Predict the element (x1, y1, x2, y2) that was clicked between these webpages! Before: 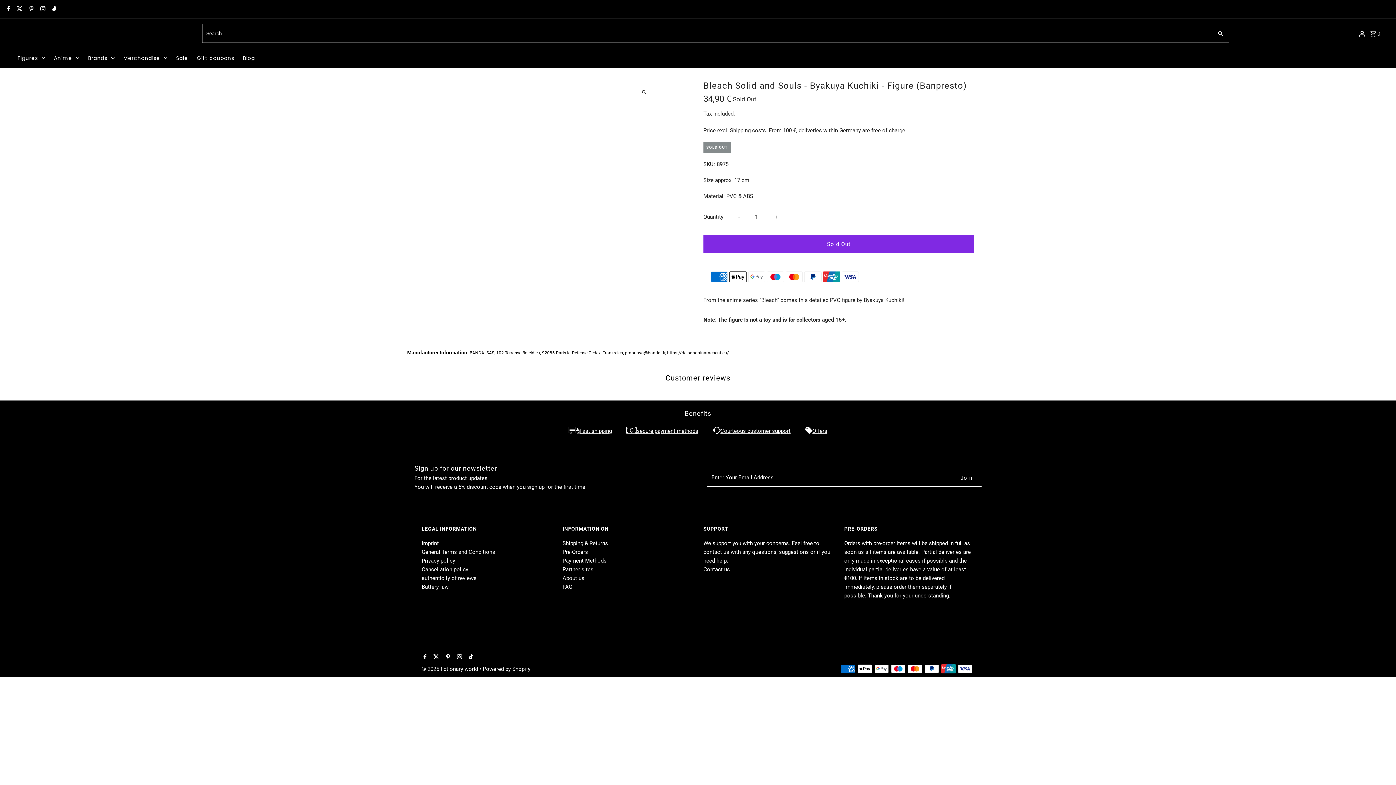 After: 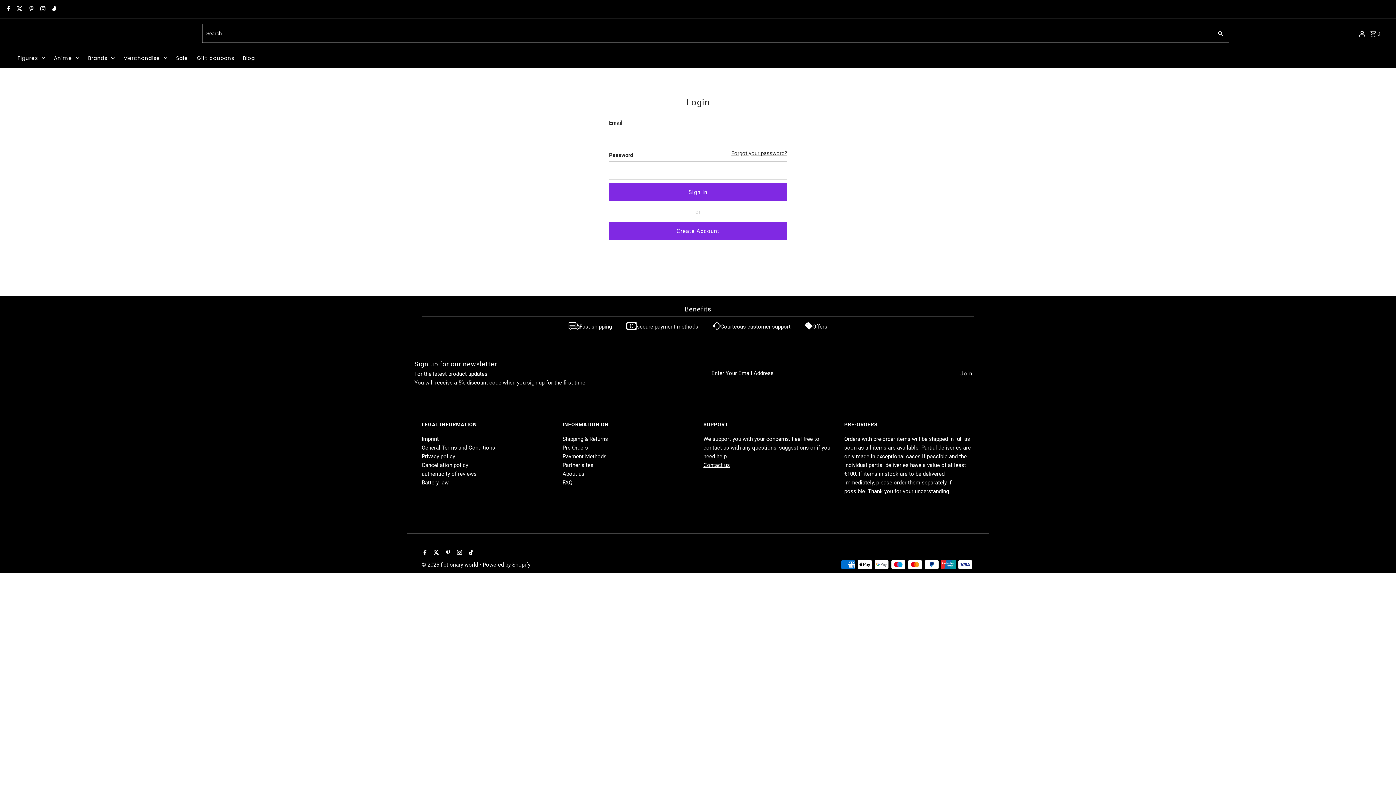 Action: bbox: (1357, 22, 1367, 44)